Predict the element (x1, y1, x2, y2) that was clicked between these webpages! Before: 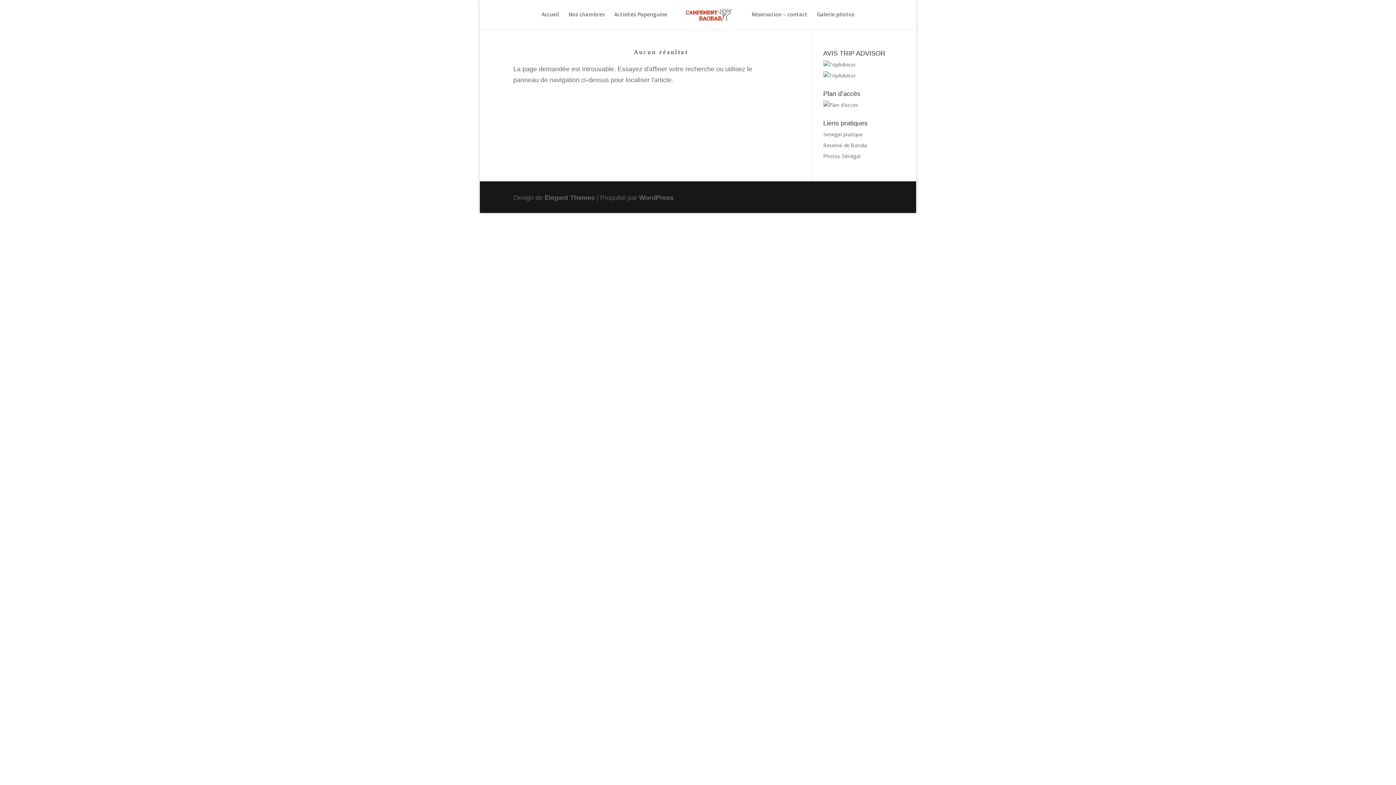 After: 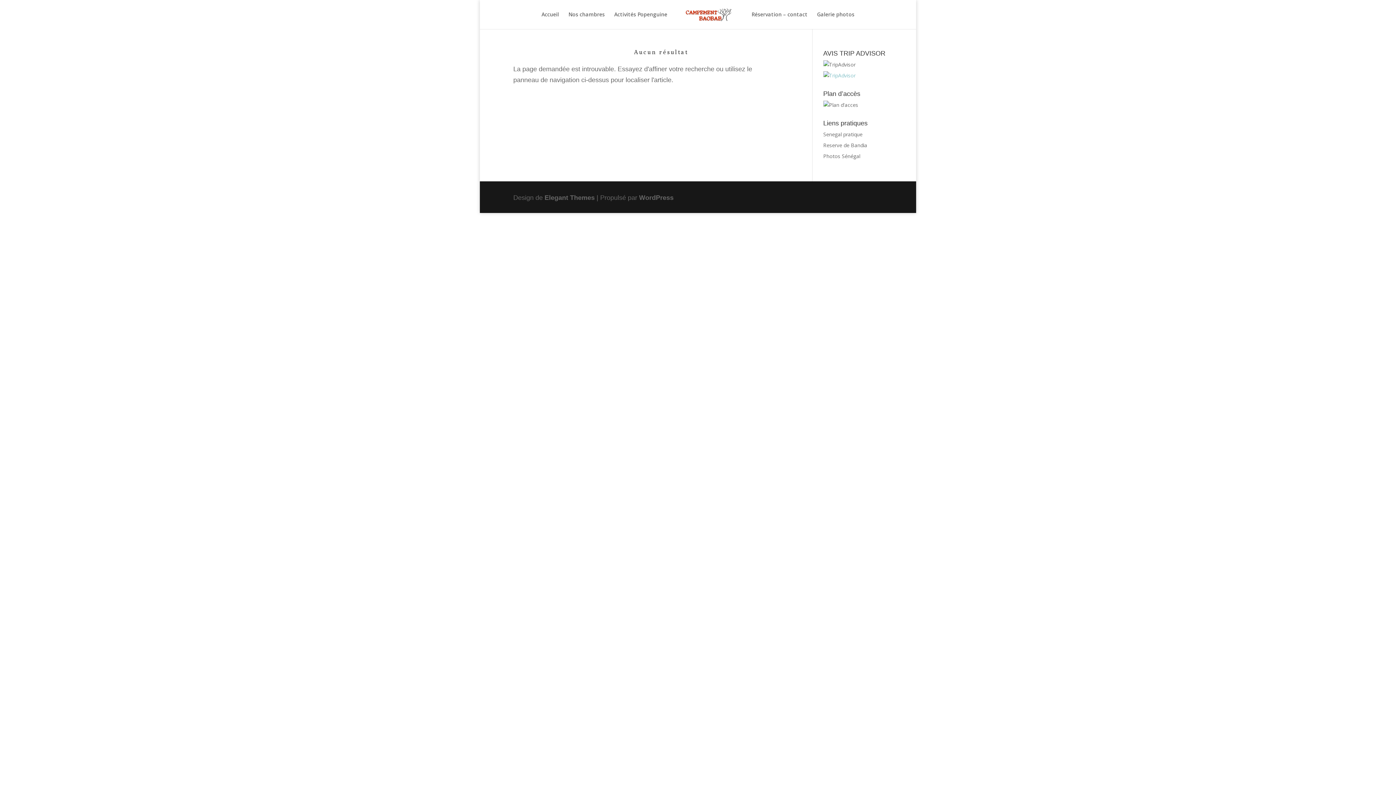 Action: bbox: (823, 72, 855, 78)